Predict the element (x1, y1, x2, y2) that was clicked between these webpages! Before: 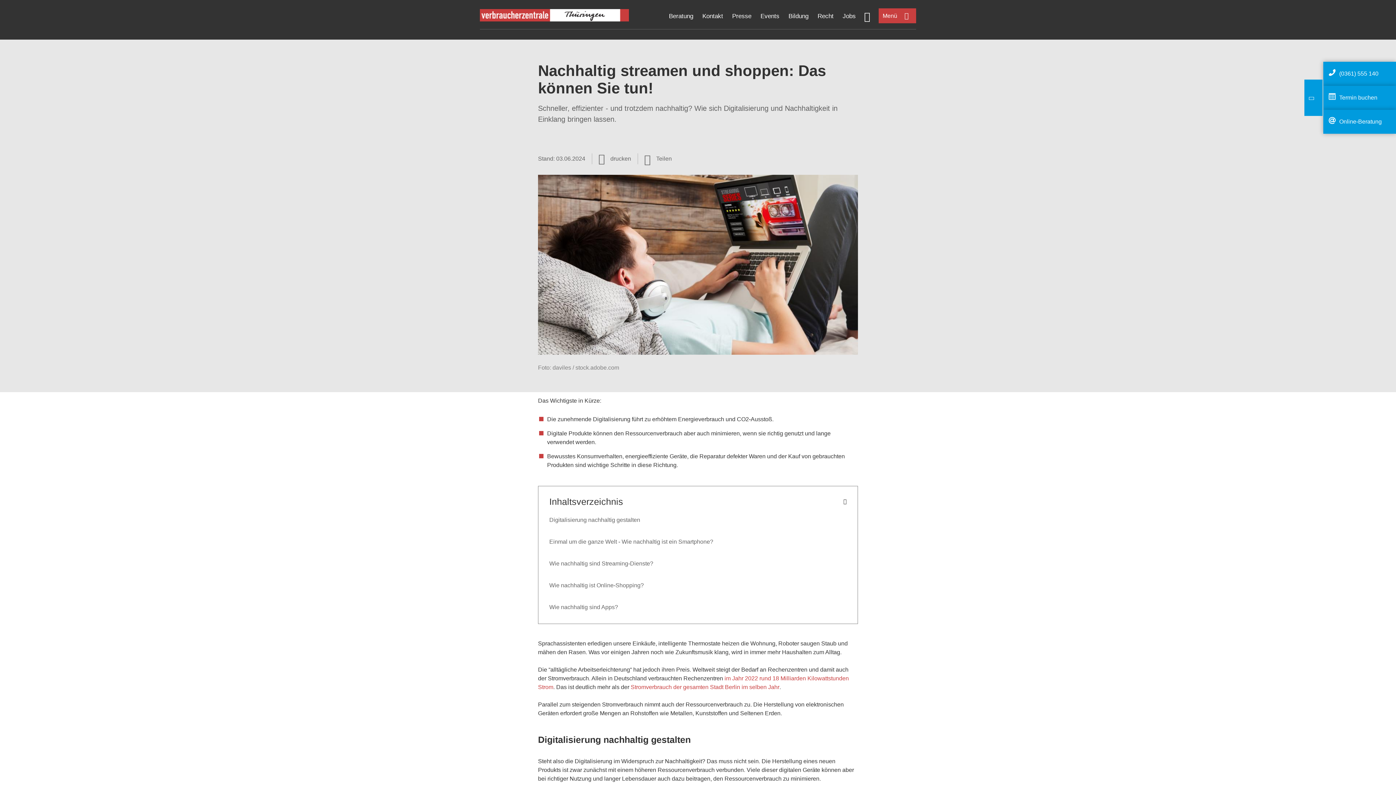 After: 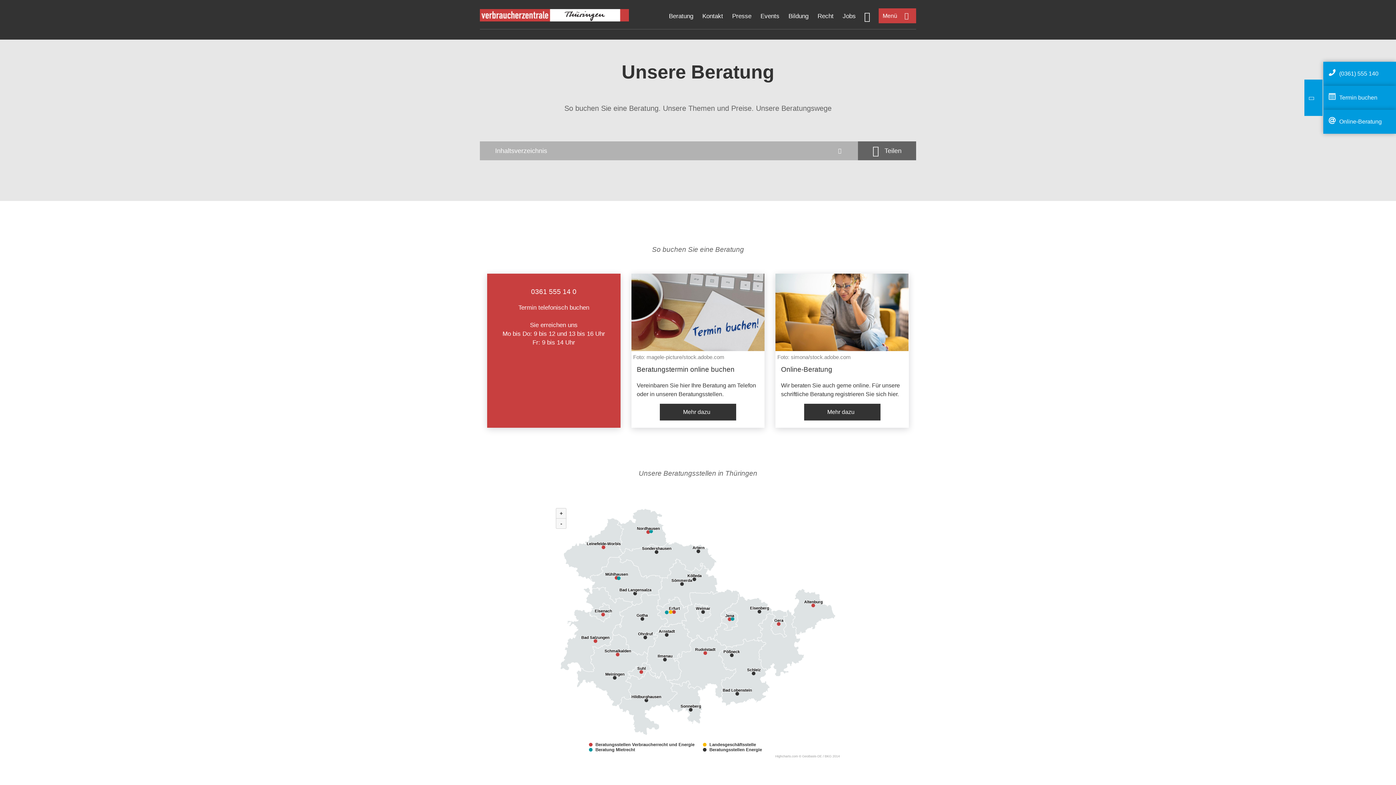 Action: label: Beratung bbox: (669, 12, 693, 19)